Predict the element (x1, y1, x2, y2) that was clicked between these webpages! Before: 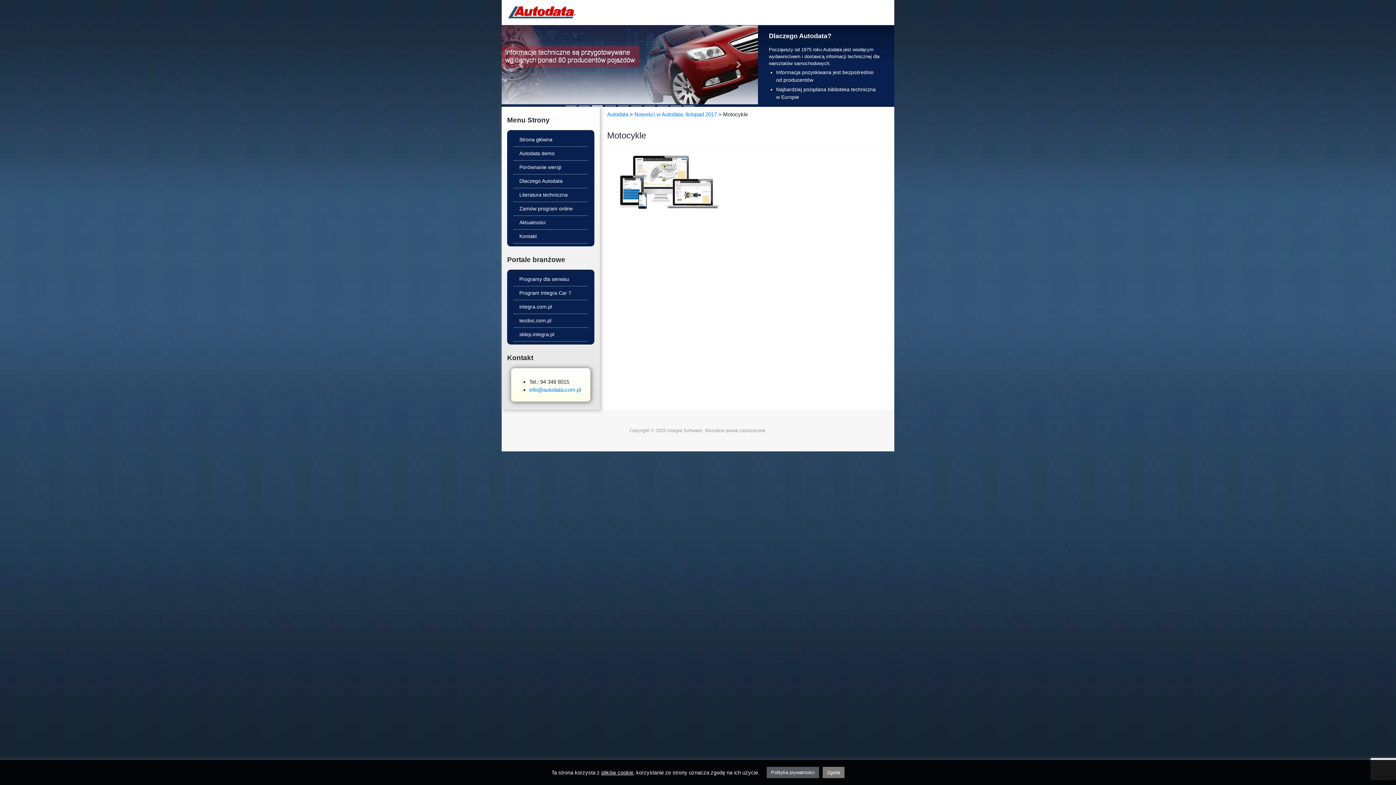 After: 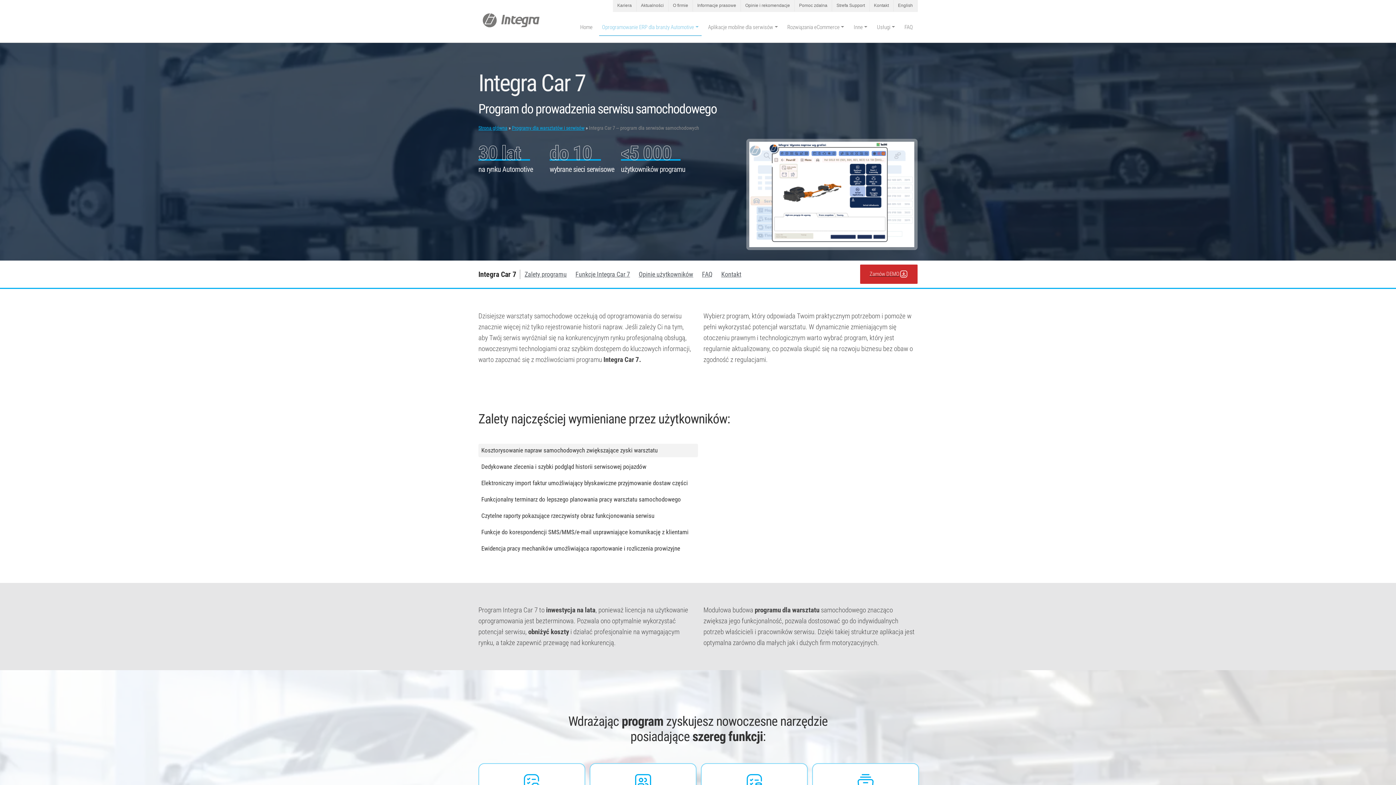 Action: label: Program Integra Car 7 bbox: (513, 286, 588, 300)